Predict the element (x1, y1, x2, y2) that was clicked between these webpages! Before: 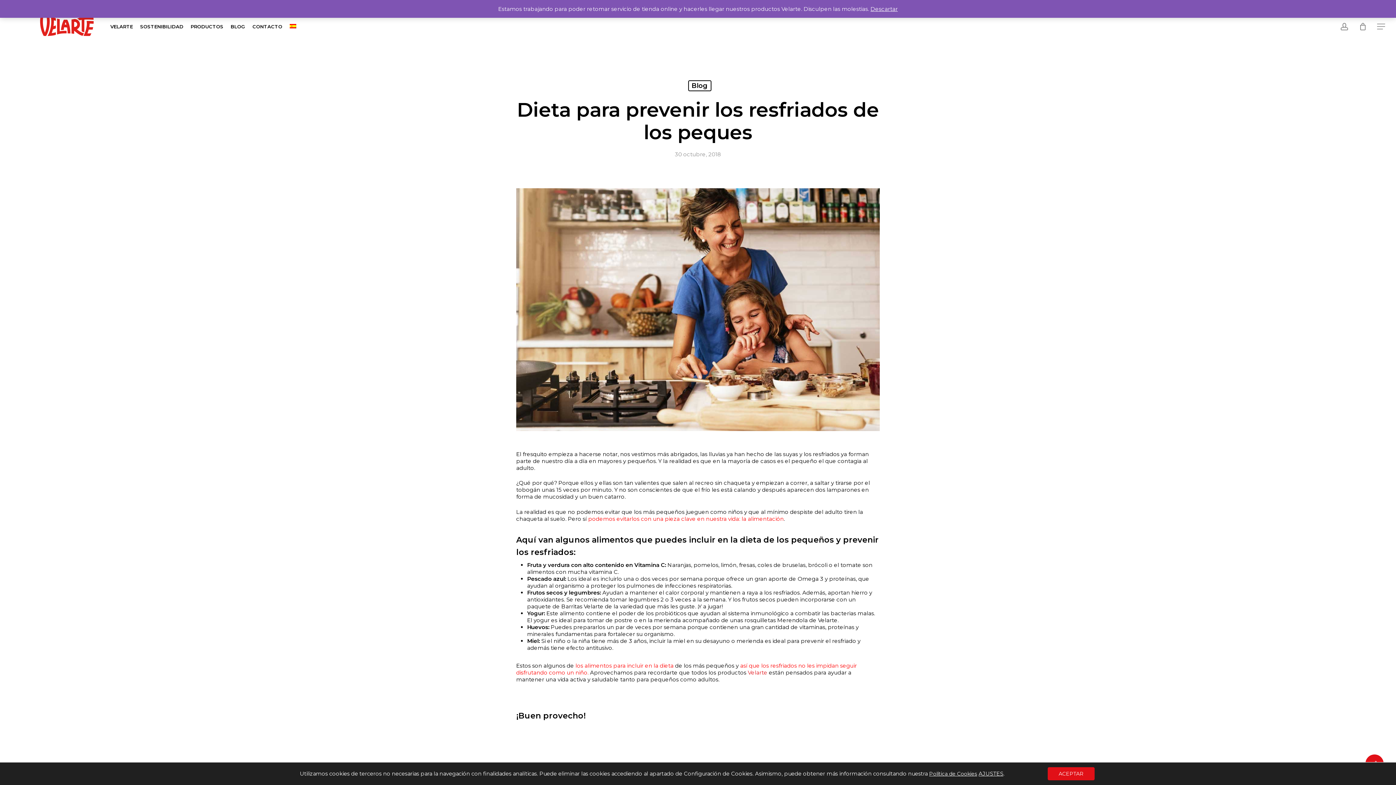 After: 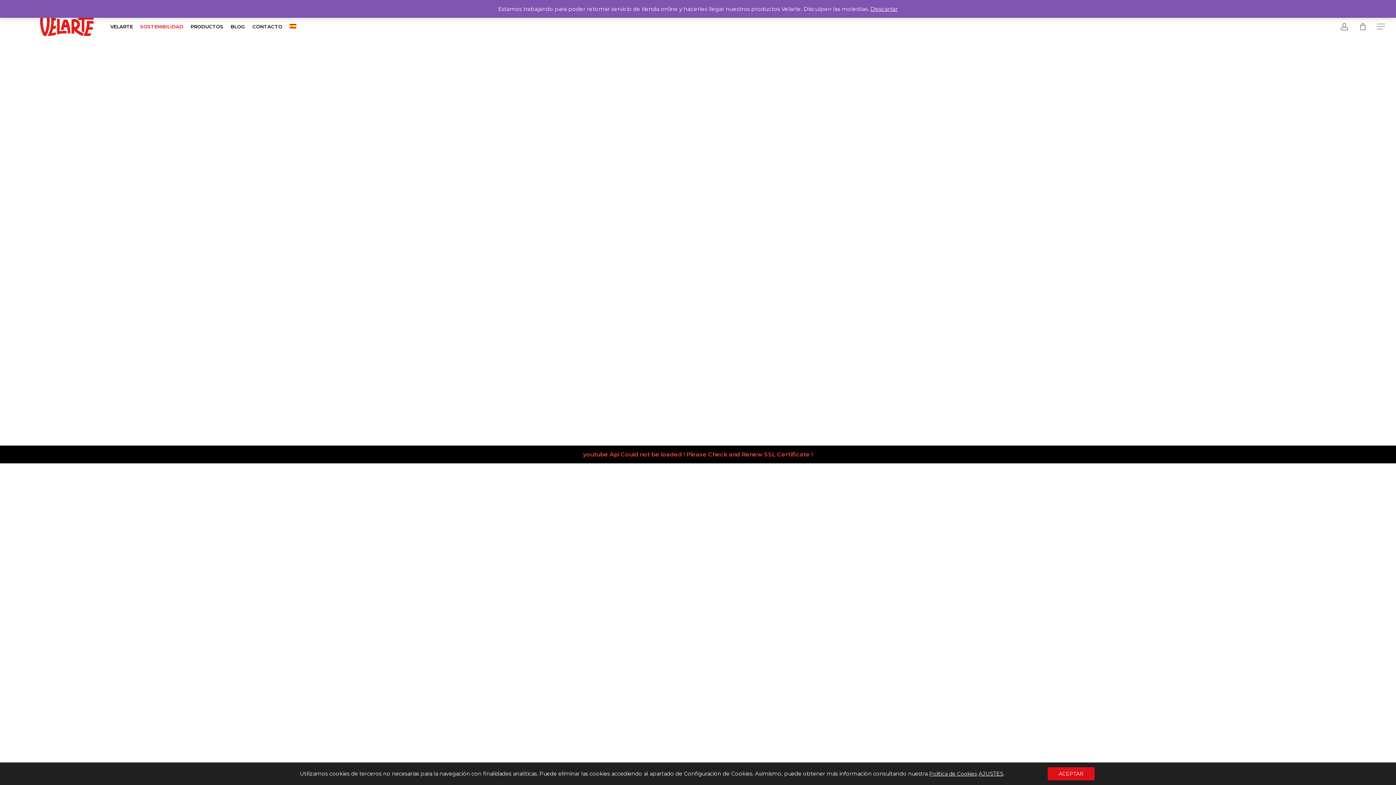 Action: bbox: (136, 23, 187, 29) label: SOSTENIBILIDAD